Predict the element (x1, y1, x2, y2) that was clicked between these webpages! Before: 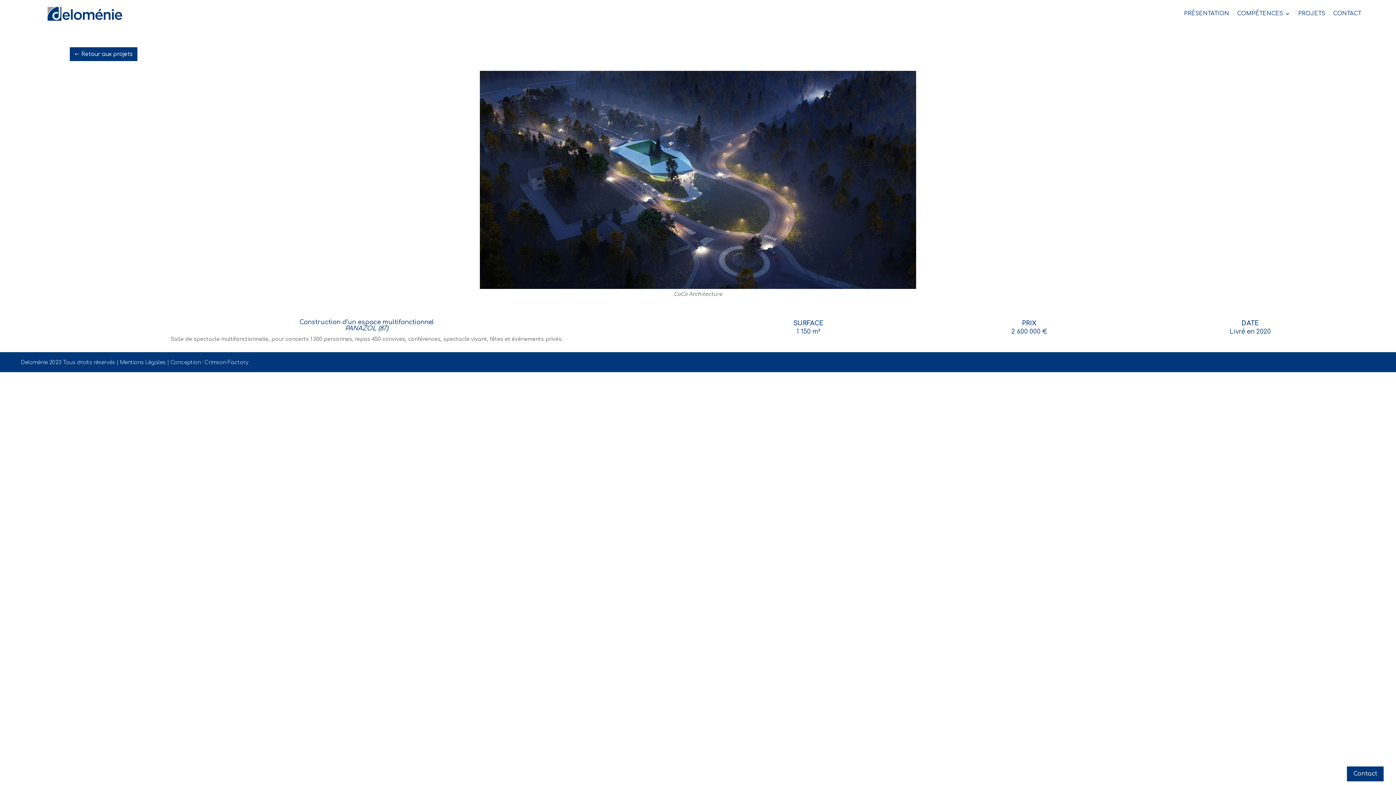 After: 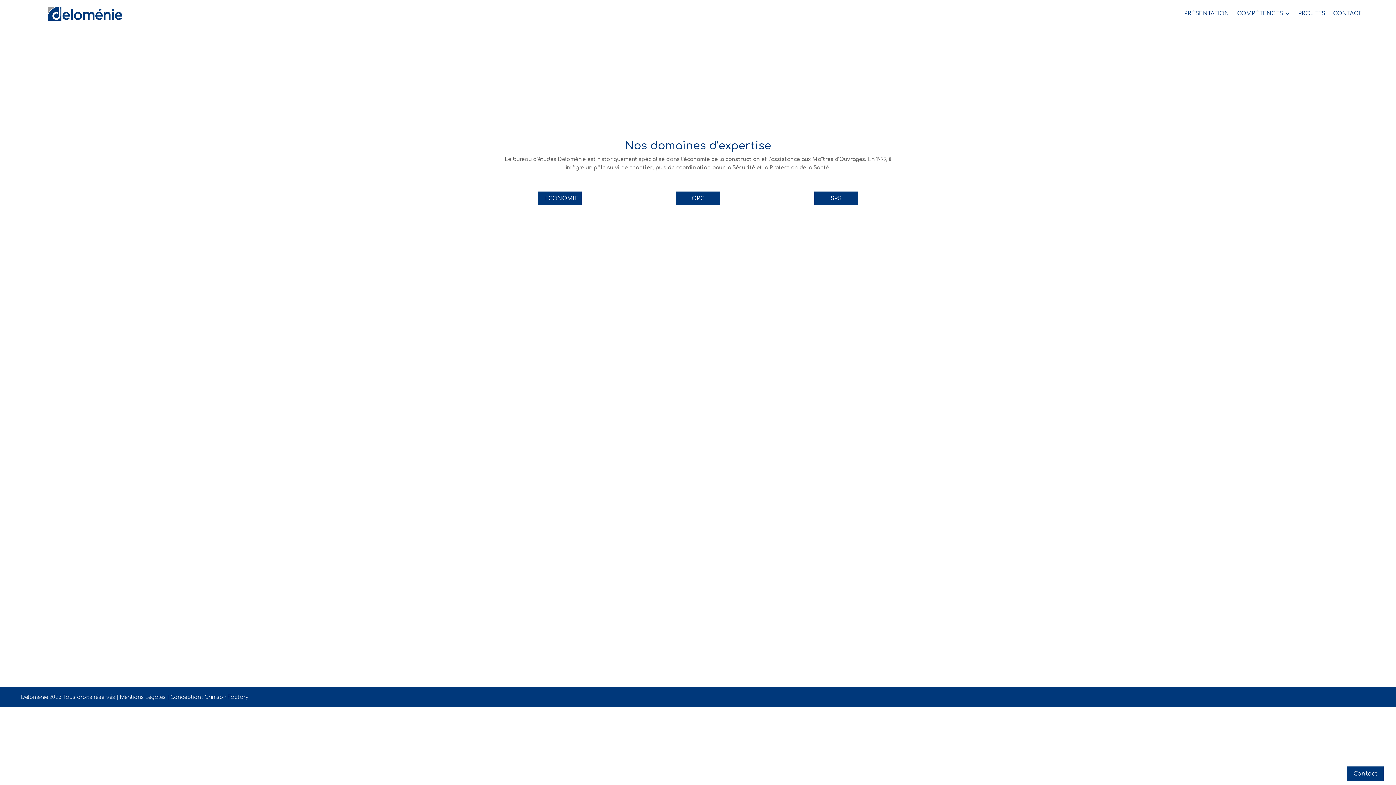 Action: label: COMPÉTENCES bbox: (1237, 0, 1290, 27)